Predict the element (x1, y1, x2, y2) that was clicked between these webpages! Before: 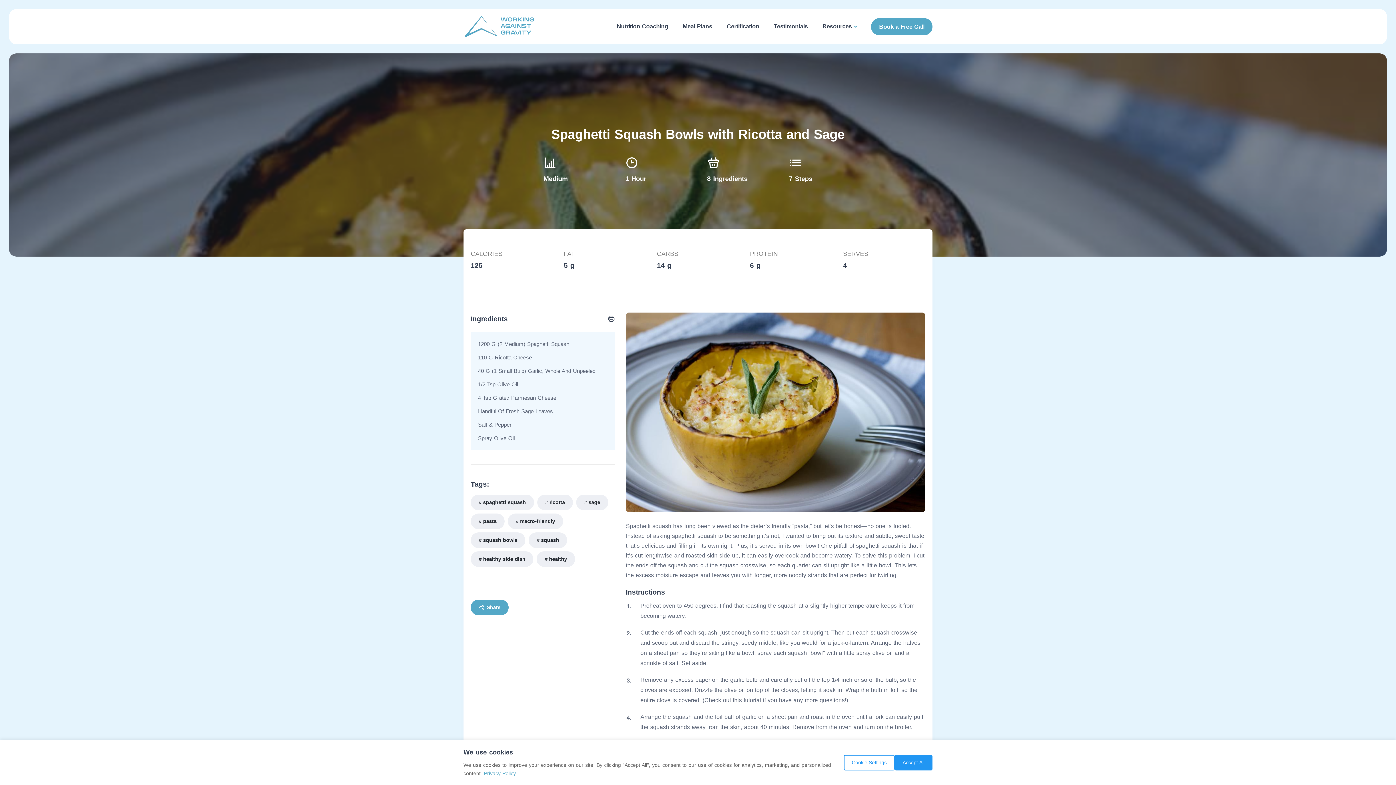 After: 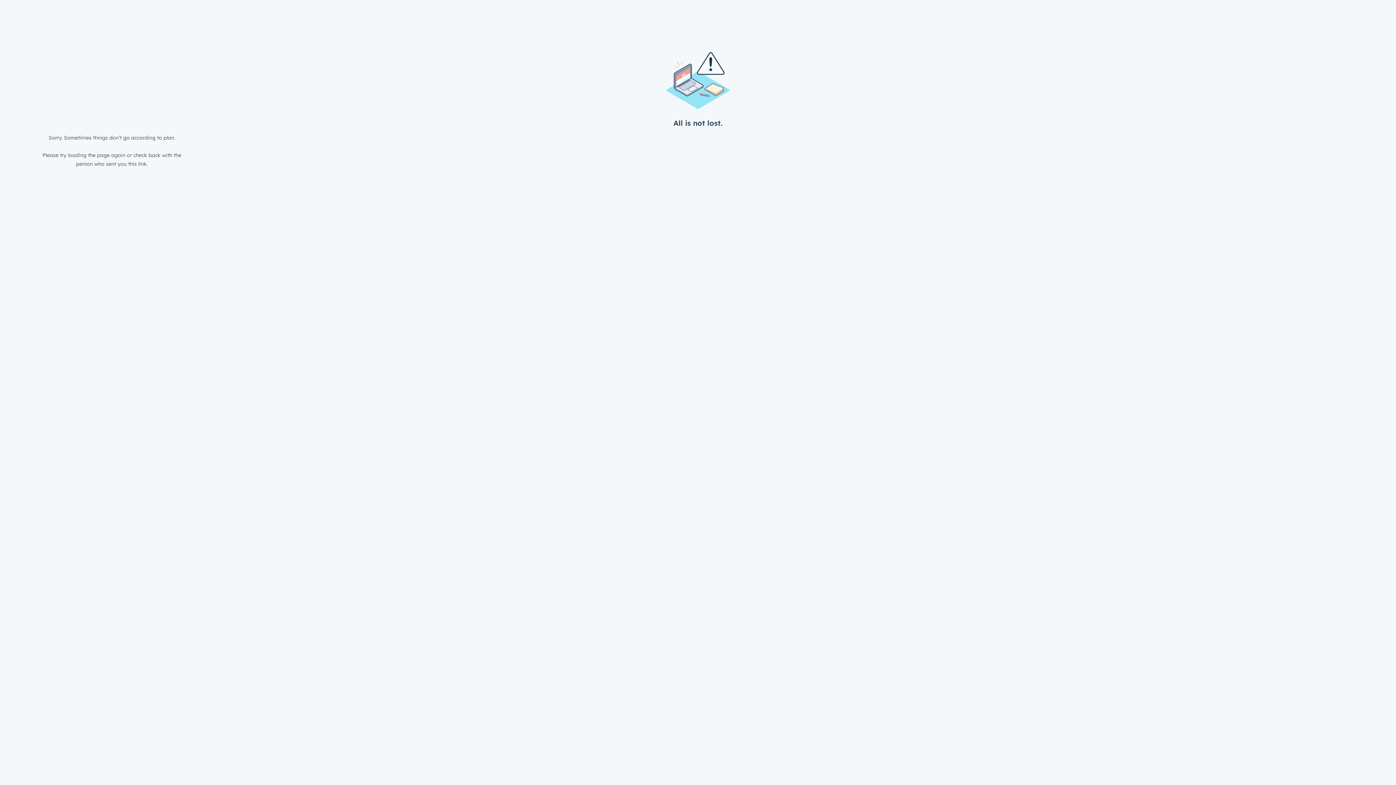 Action: bbox: (871, 18, 932, 35) label: Book a Free Call